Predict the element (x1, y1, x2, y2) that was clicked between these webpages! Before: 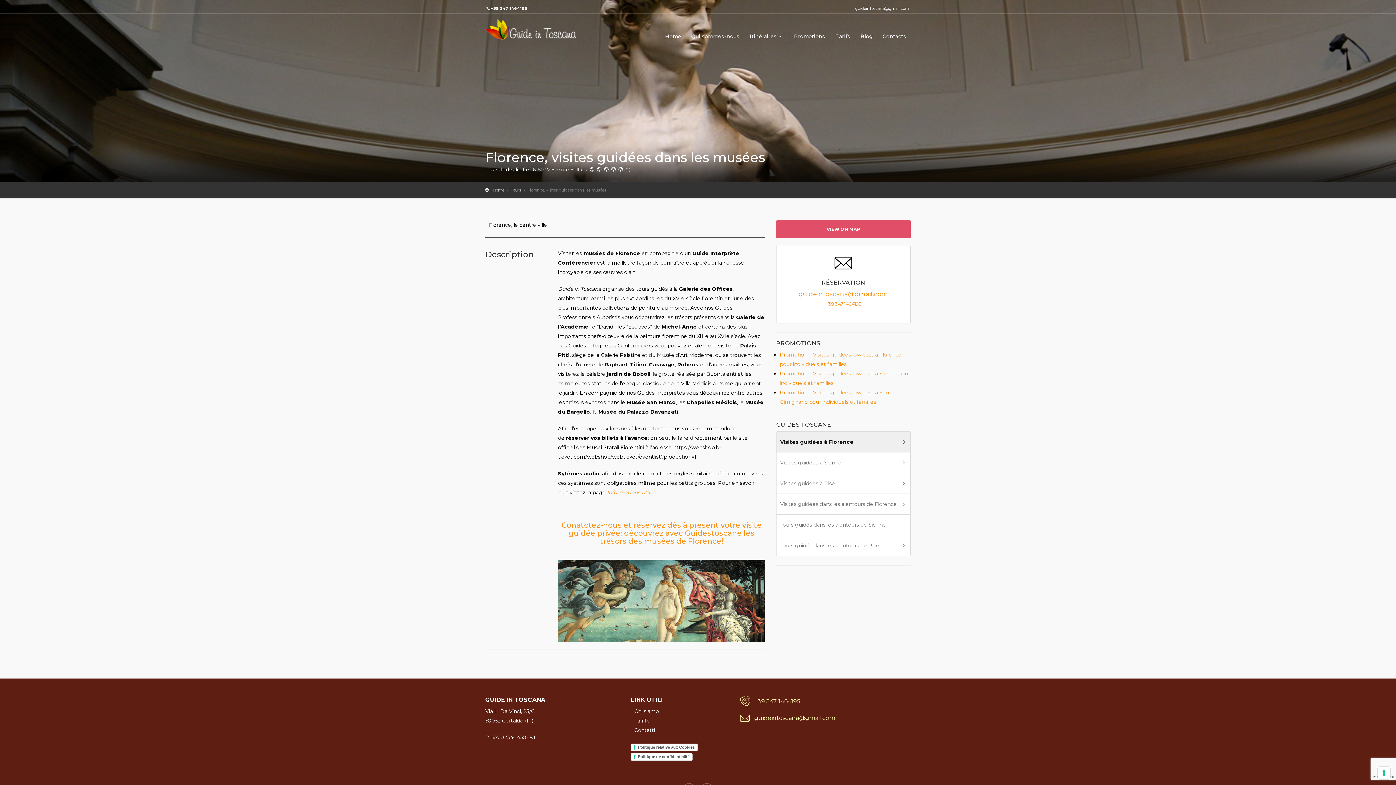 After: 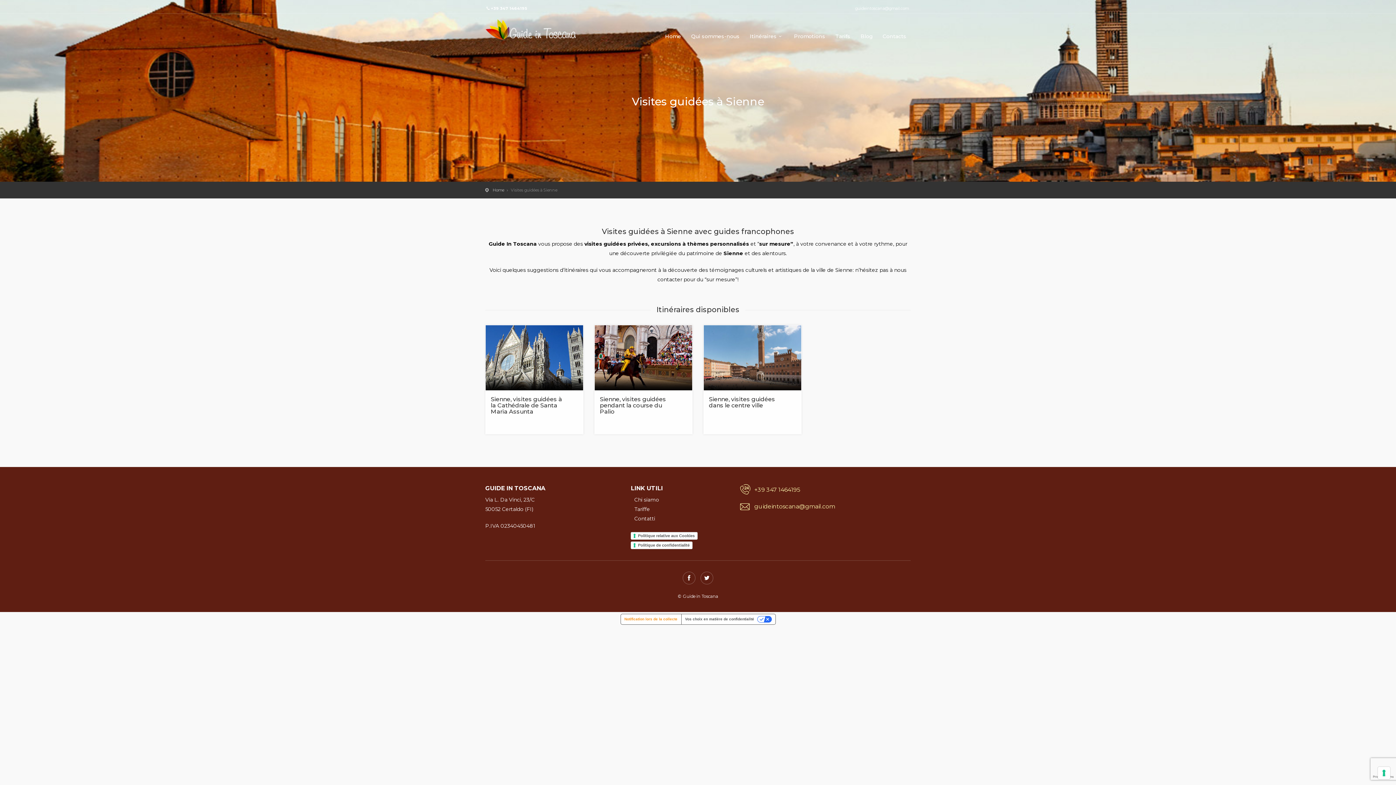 Action: label: Visites guidées à Sienne bbox: (776, 452, 910, 473)